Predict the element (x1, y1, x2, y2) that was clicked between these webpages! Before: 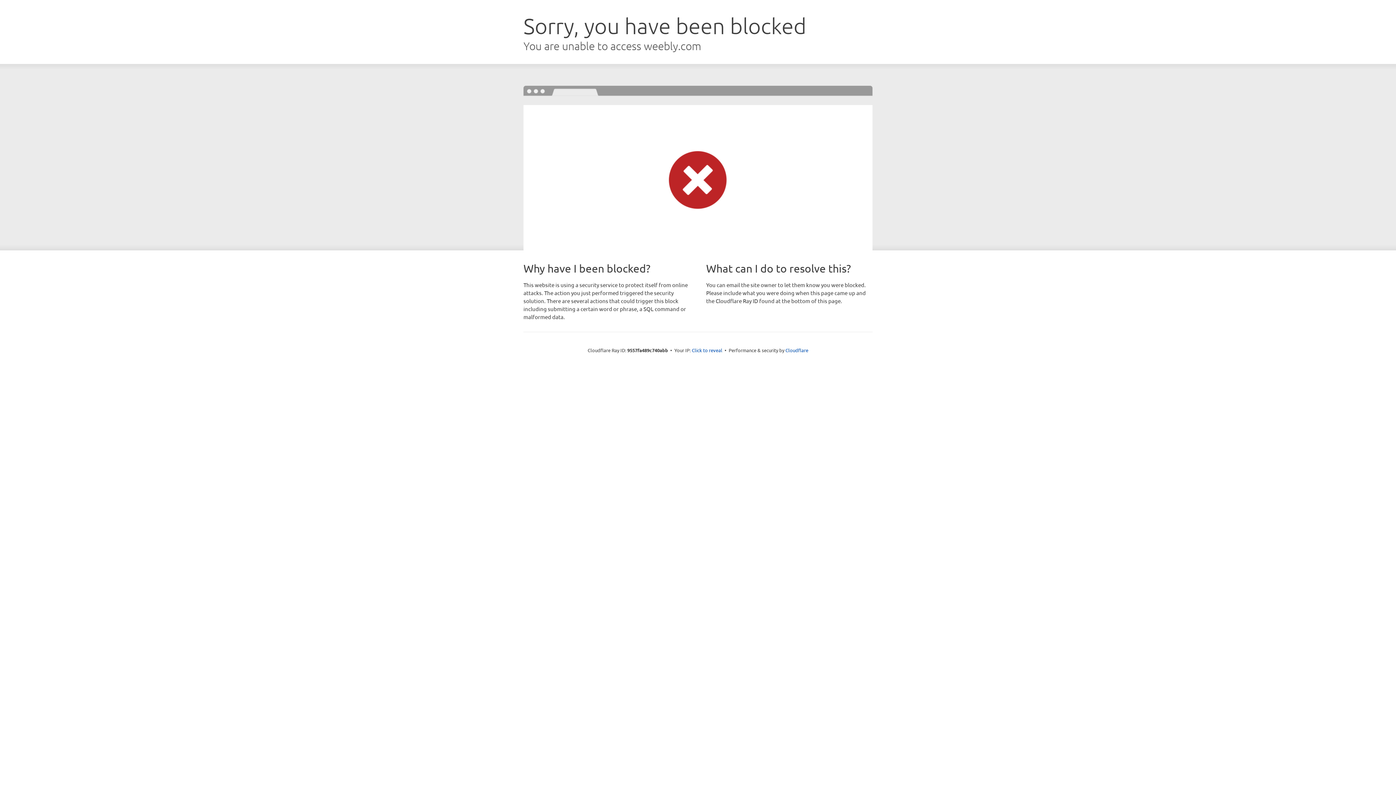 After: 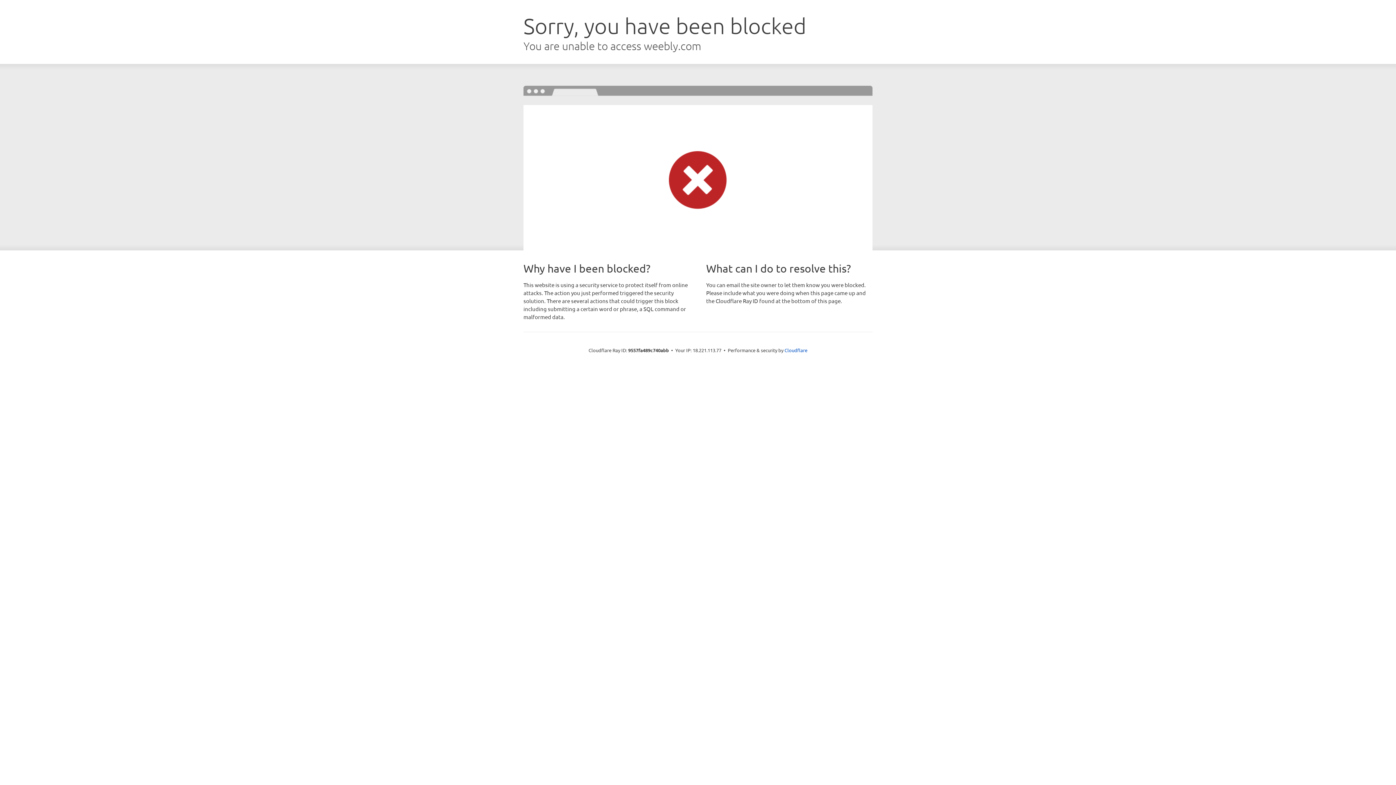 Action: bbox: (692, 346, 722, 353) label: Click to reveal